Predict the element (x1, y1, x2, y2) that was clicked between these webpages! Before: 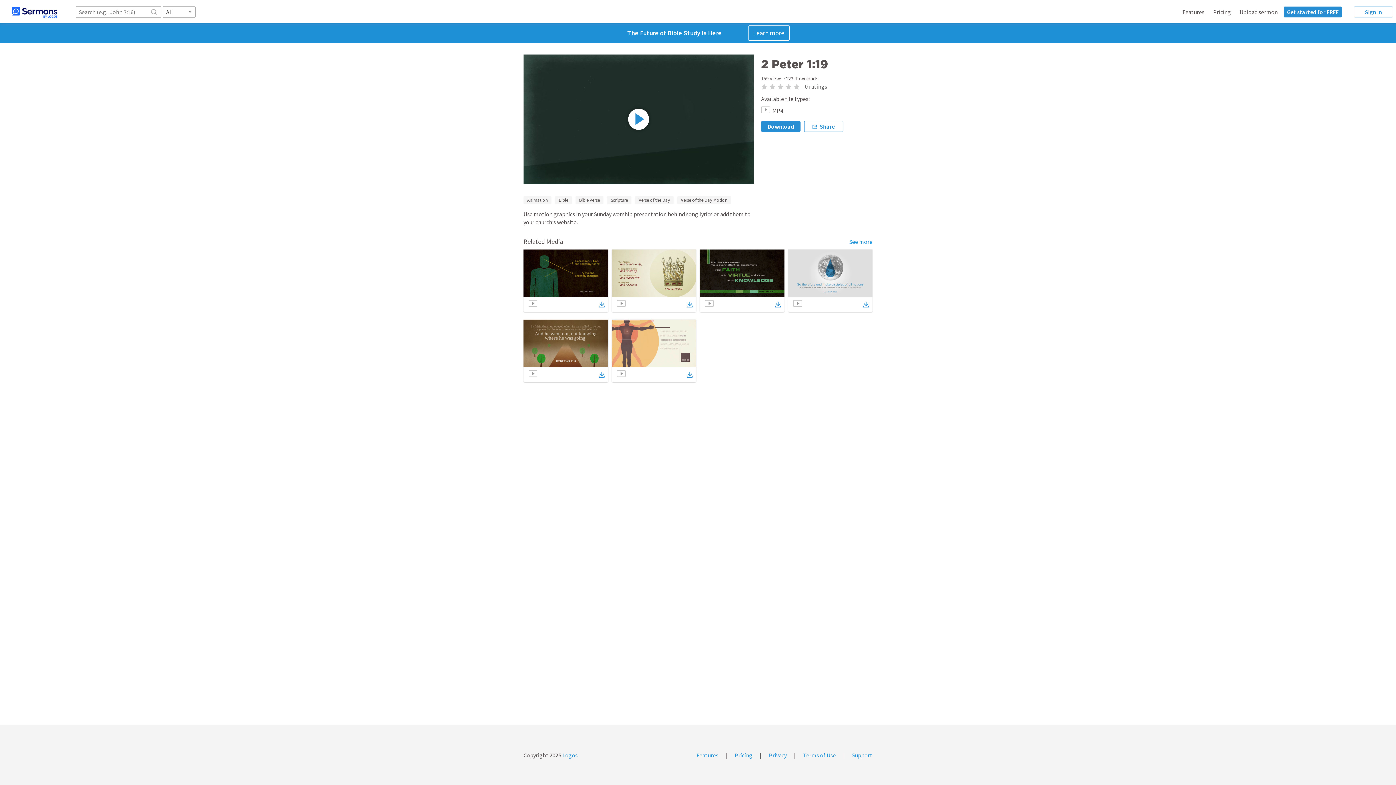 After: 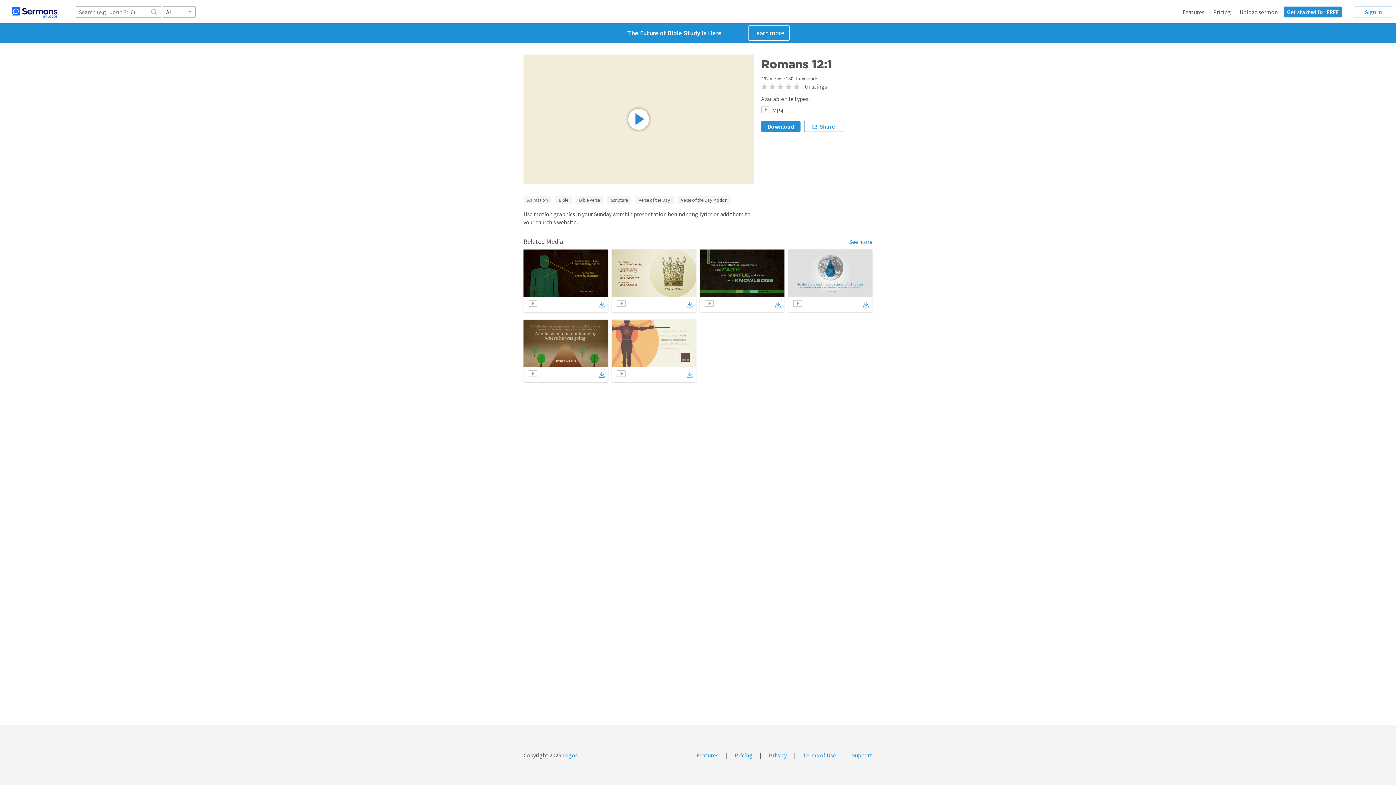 Action: bbox: (686, 370, 692, 379)